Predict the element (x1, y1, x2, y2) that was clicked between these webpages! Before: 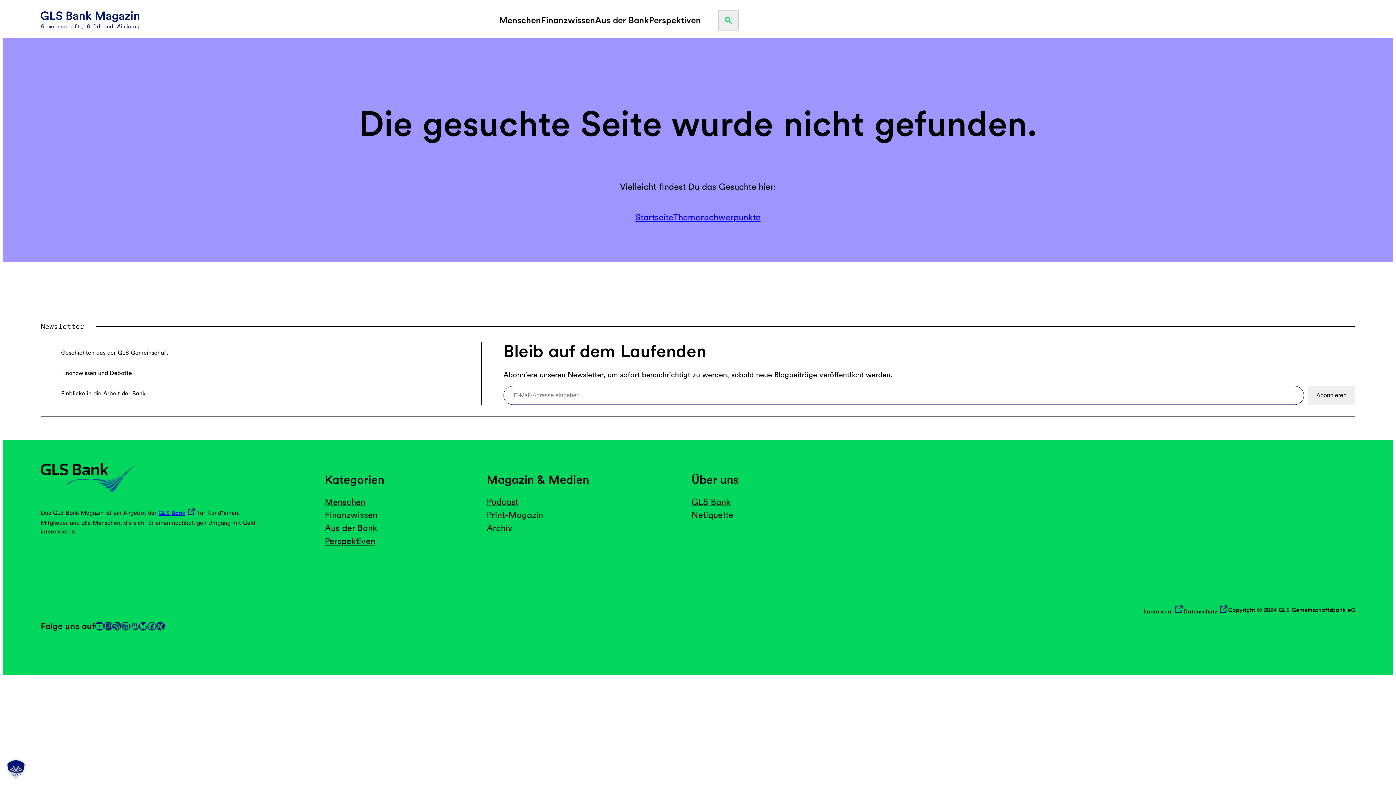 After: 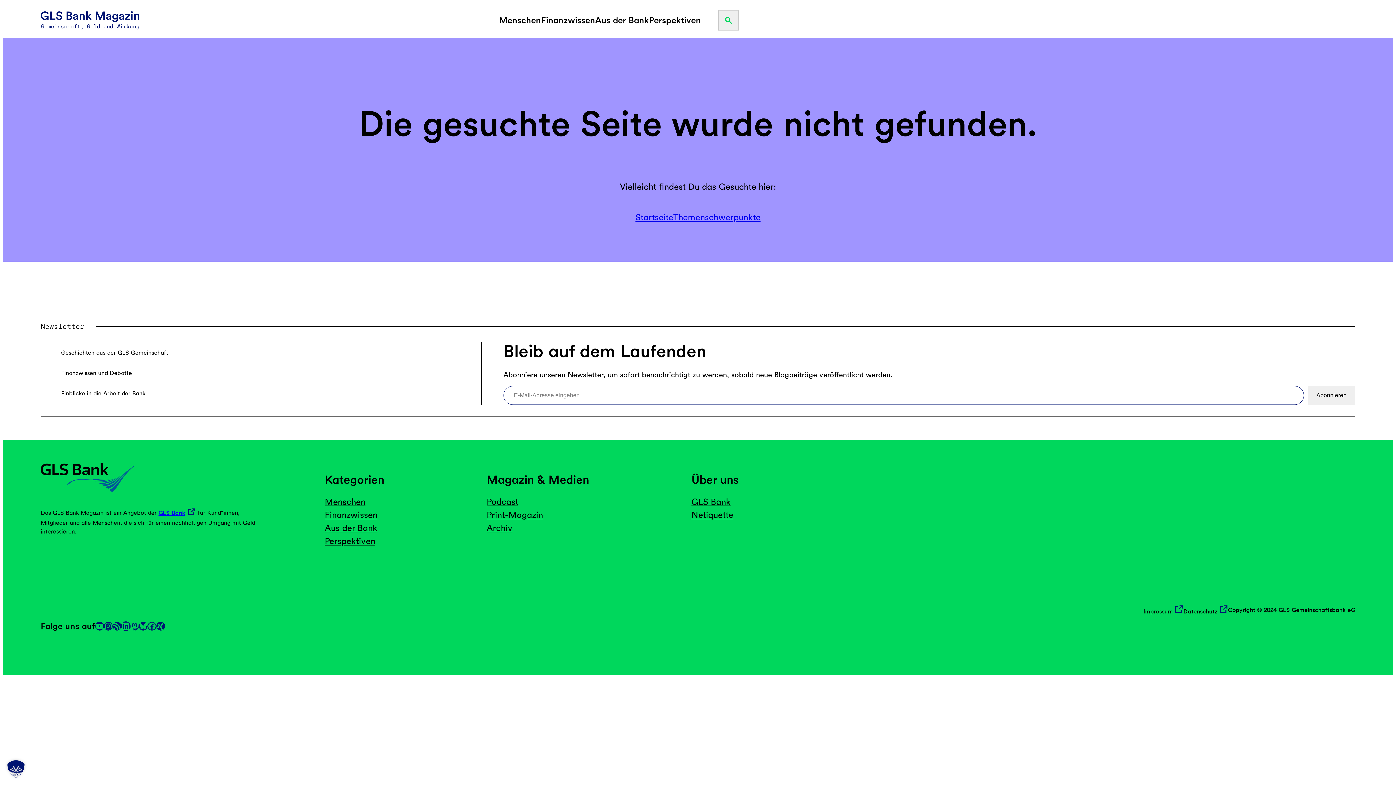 Action: label: LinkedIn bbox: (121, 622, 130, 630)